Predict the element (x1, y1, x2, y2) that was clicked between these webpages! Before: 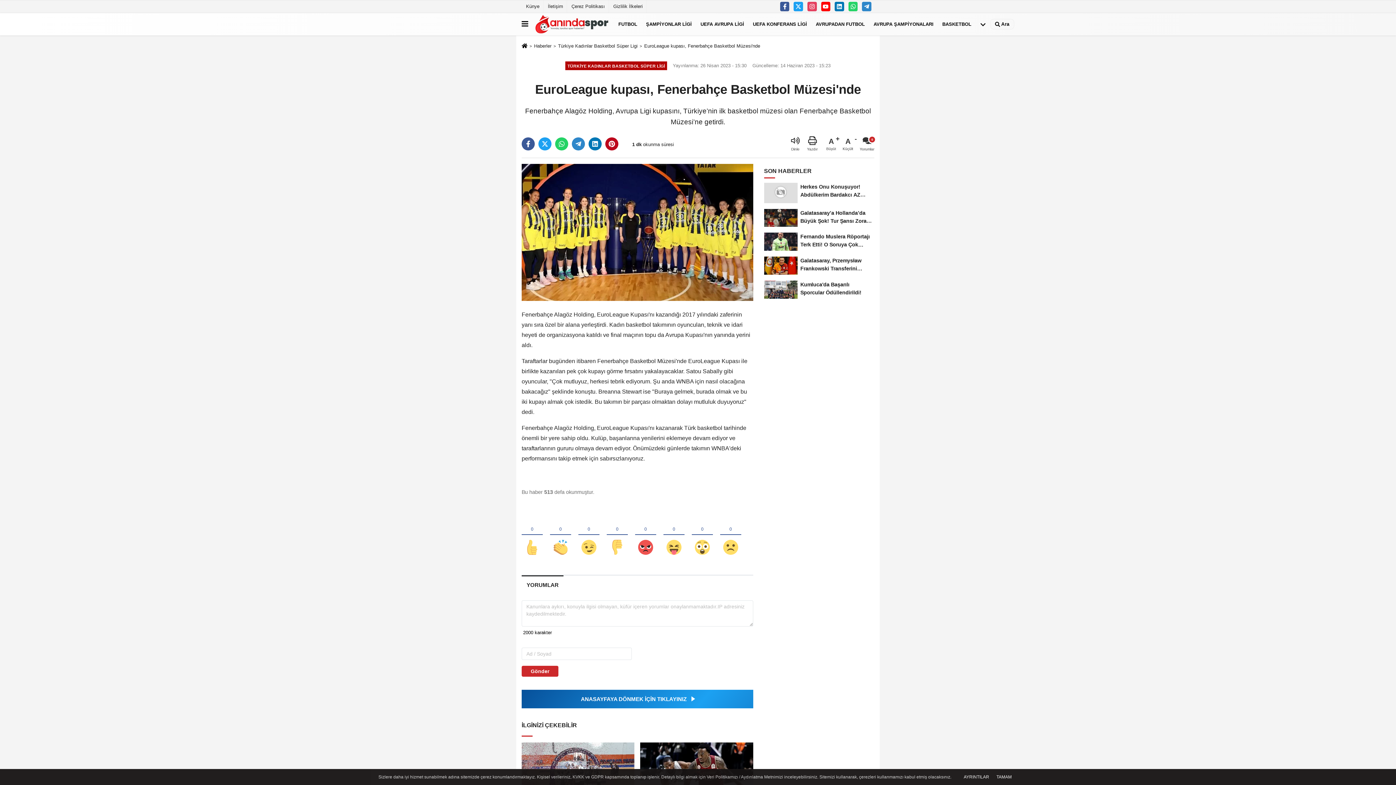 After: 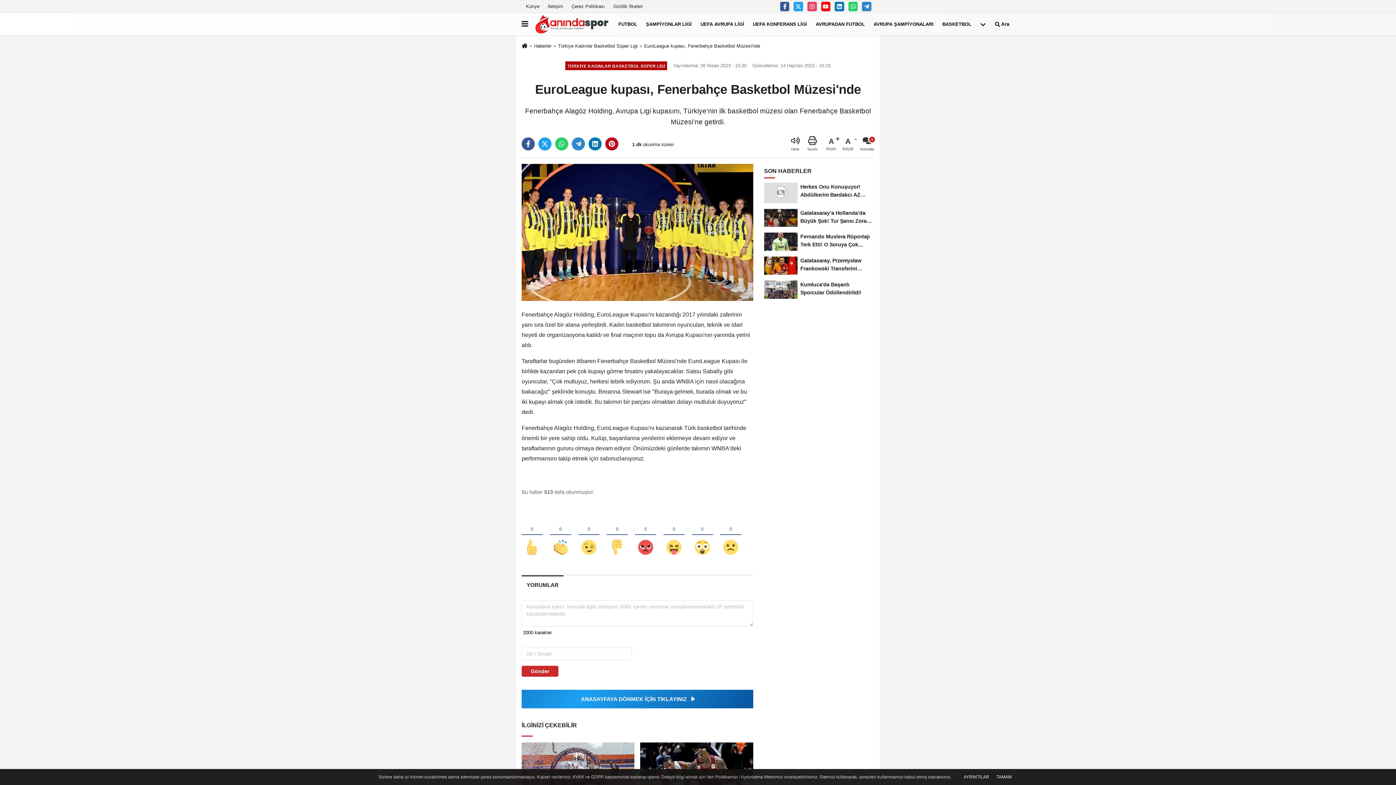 Action: label: EuroLeague kupası, Fenerbahçe Basketbol Müzesi'nde bbox: (644, 43, 760, 48)